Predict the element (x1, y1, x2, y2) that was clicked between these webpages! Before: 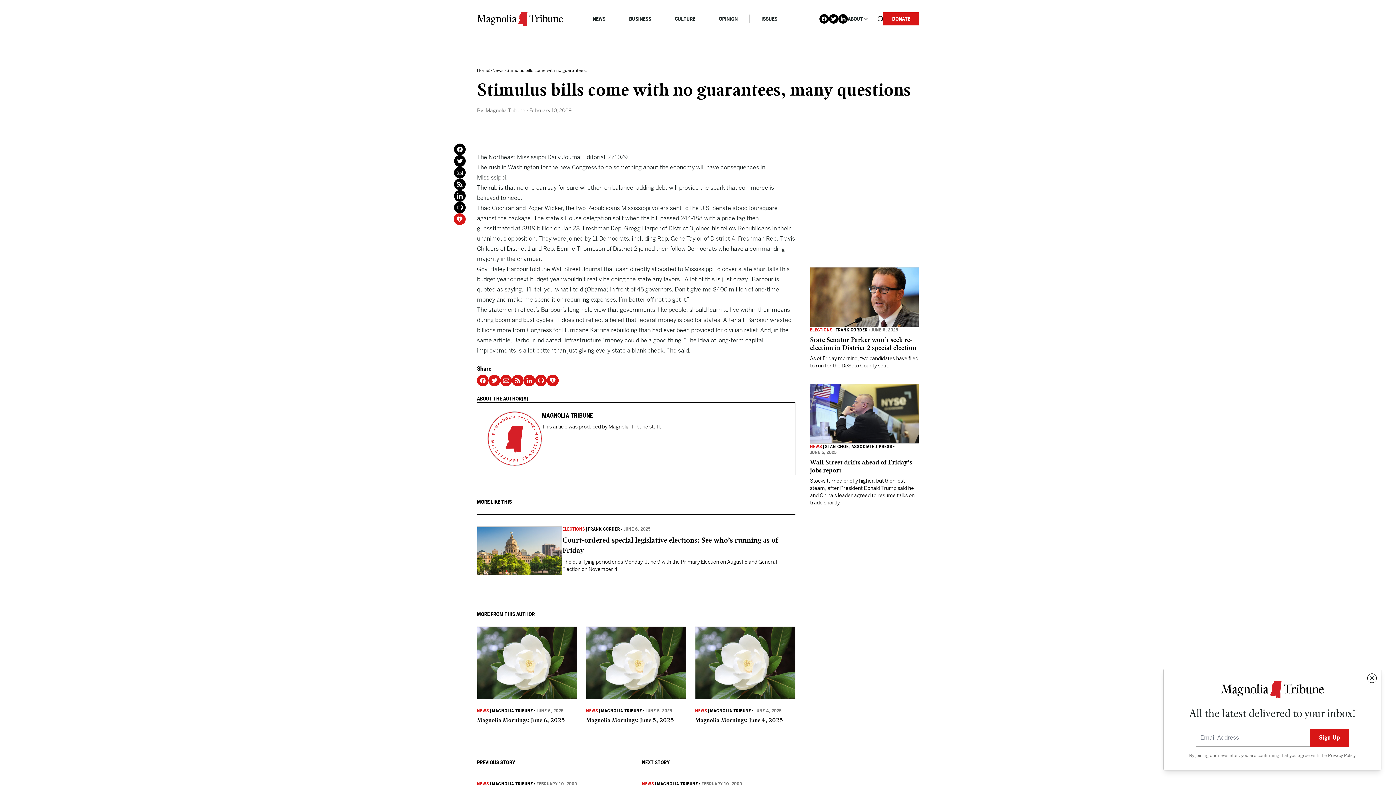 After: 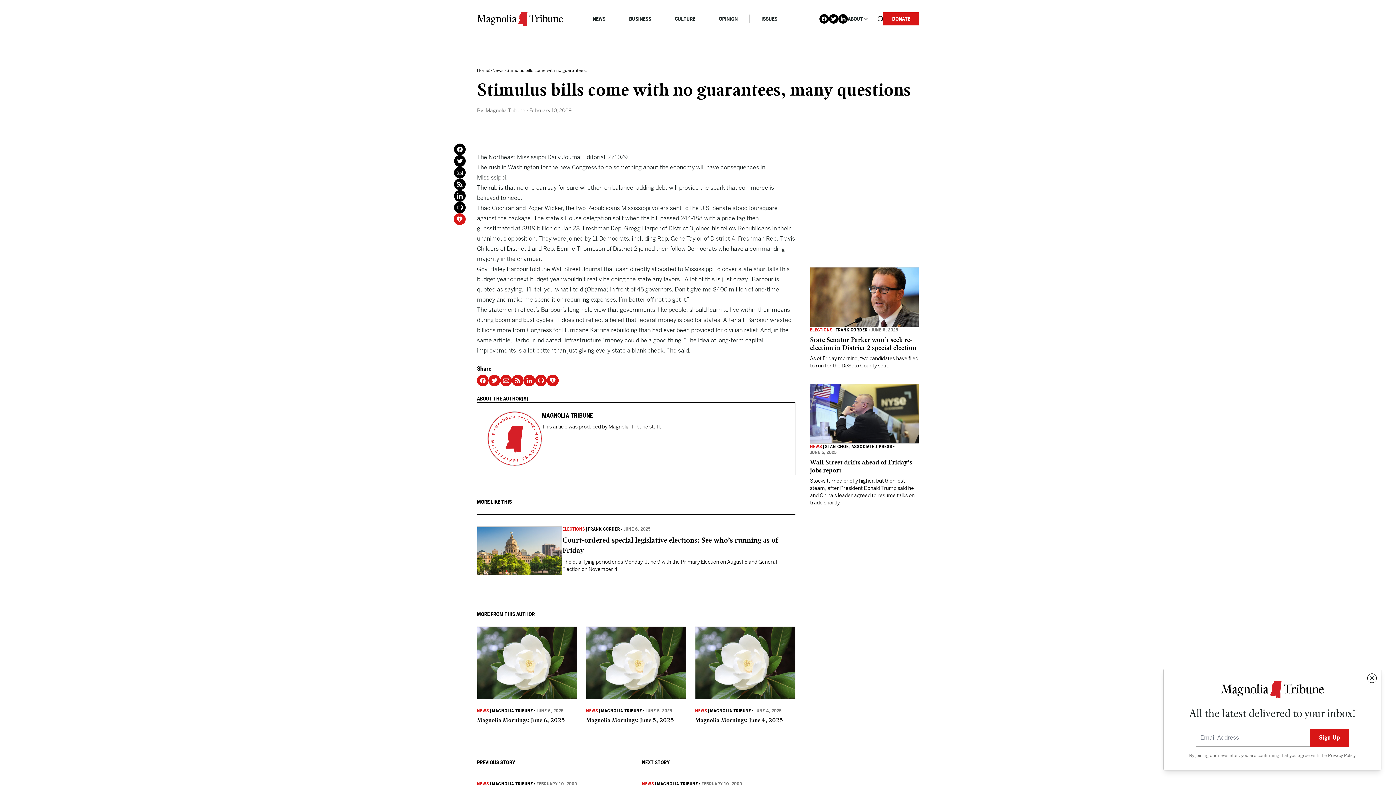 Action: bbox: (535, 374, 546, 386)